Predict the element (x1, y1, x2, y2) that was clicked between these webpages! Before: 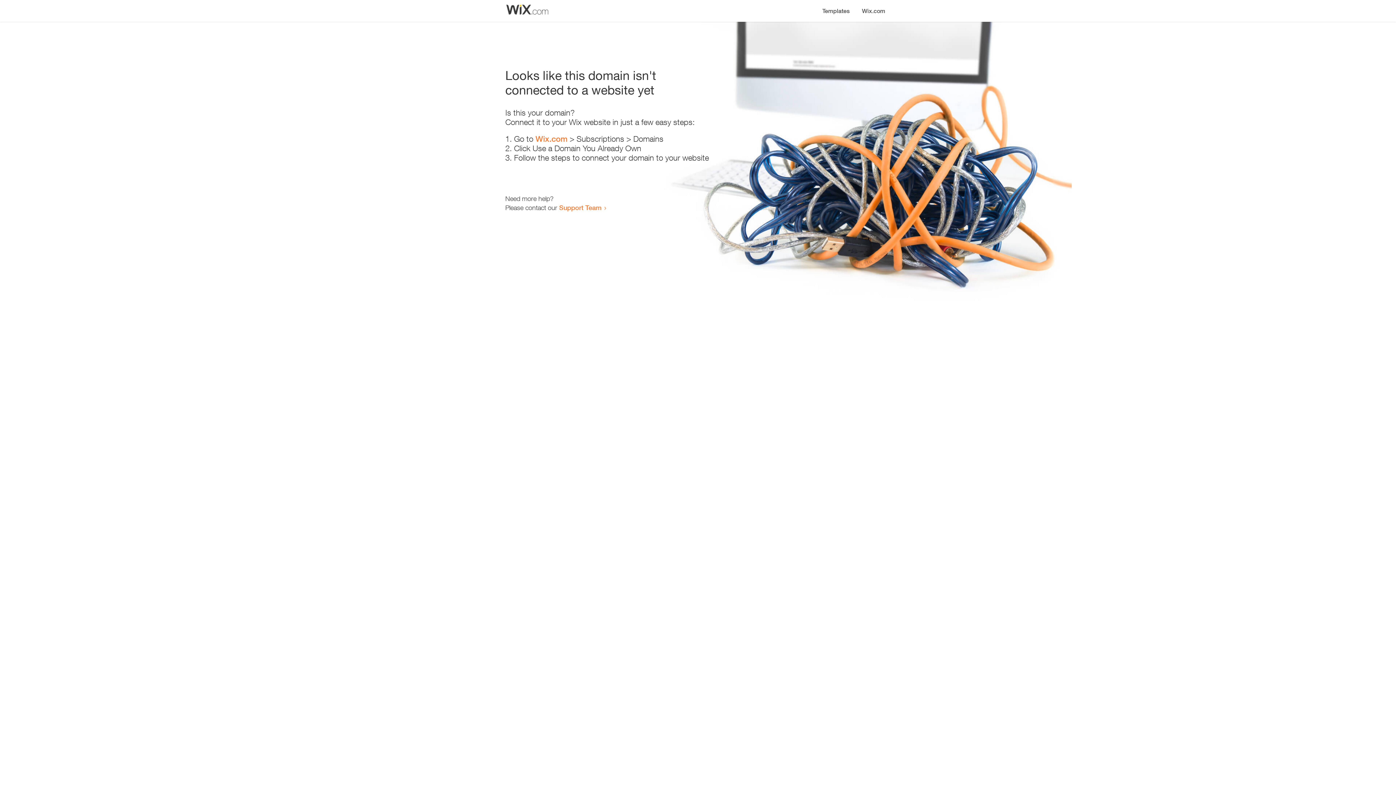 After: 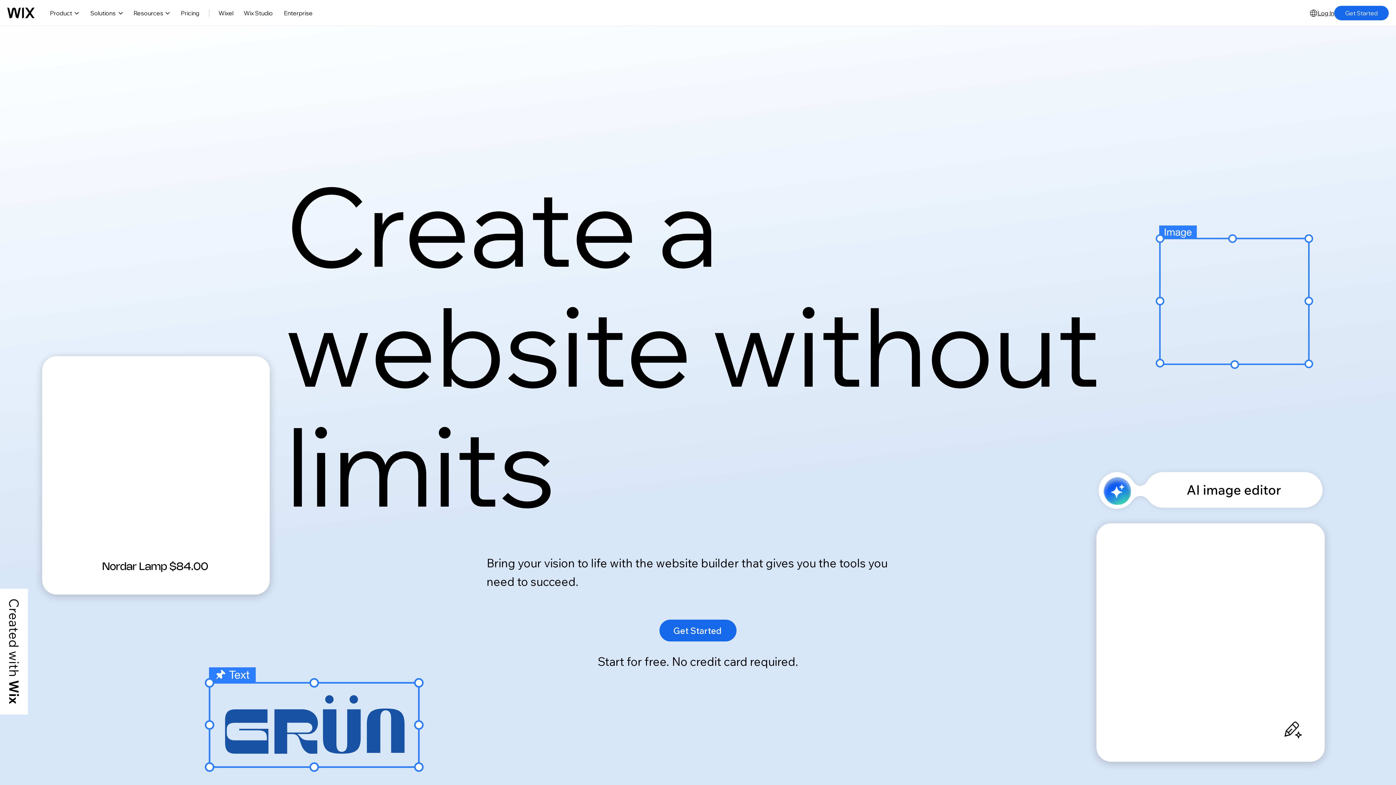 Action: label: Wix.com bbox: (535, 134, 567, 143)